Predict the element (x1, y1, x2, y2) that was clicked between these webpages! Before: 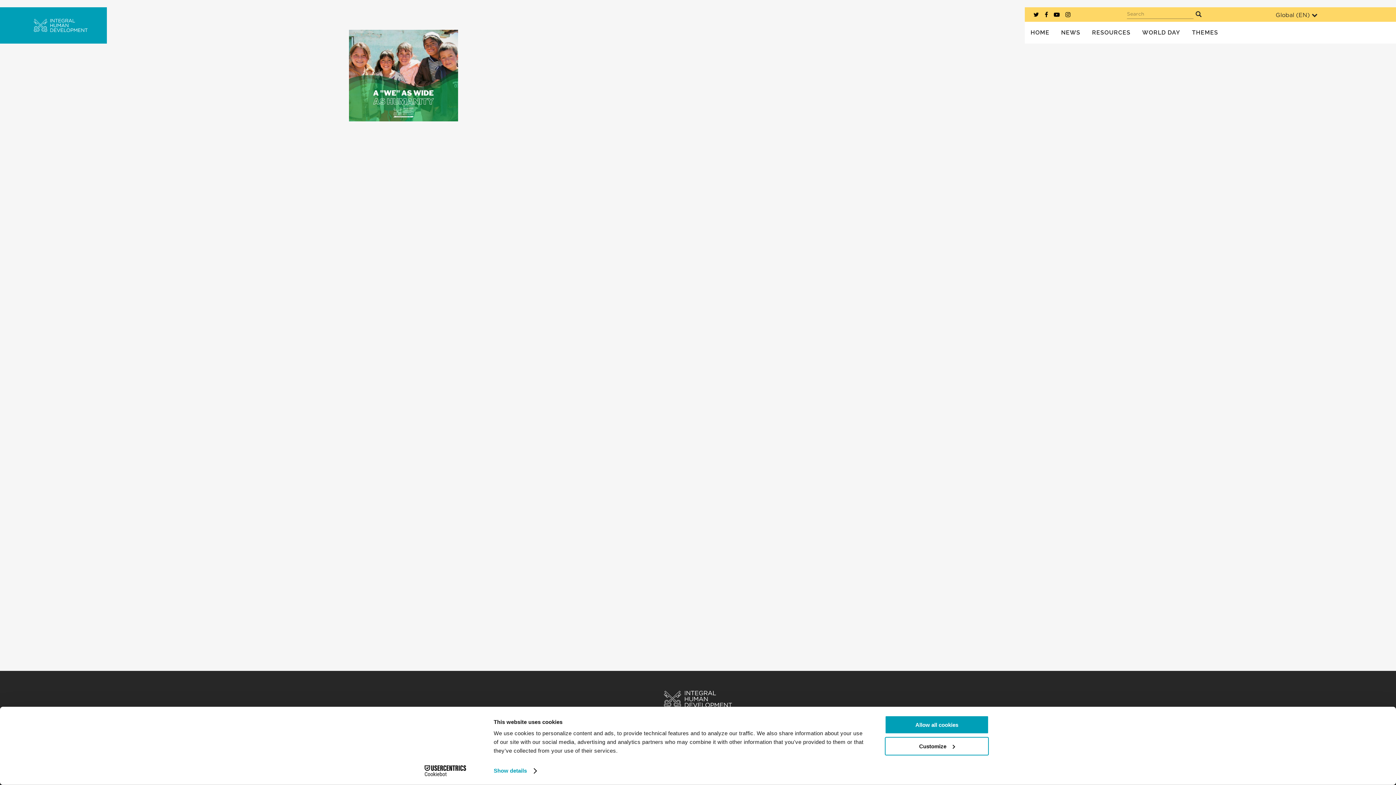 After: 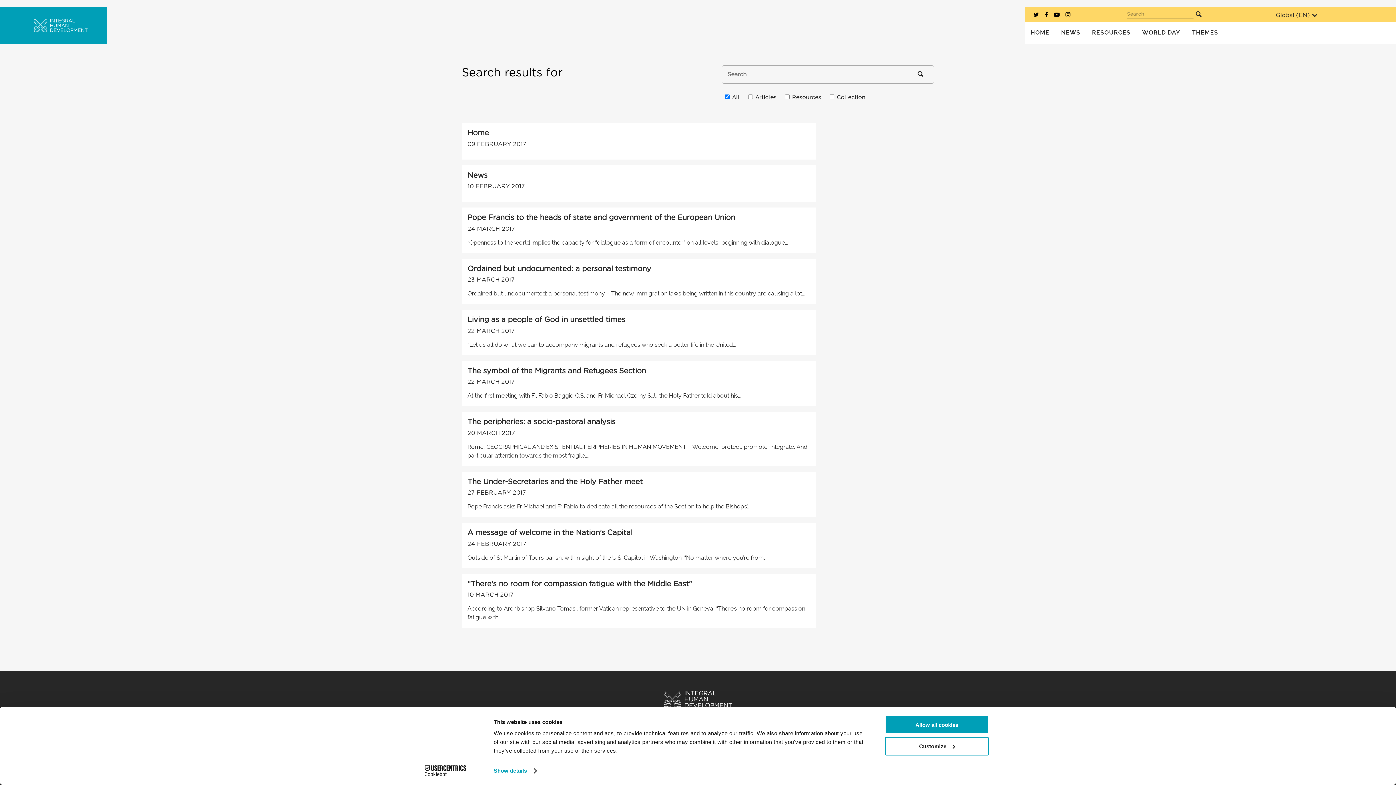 Action: bbox: (1193, 10, 1204, 18)